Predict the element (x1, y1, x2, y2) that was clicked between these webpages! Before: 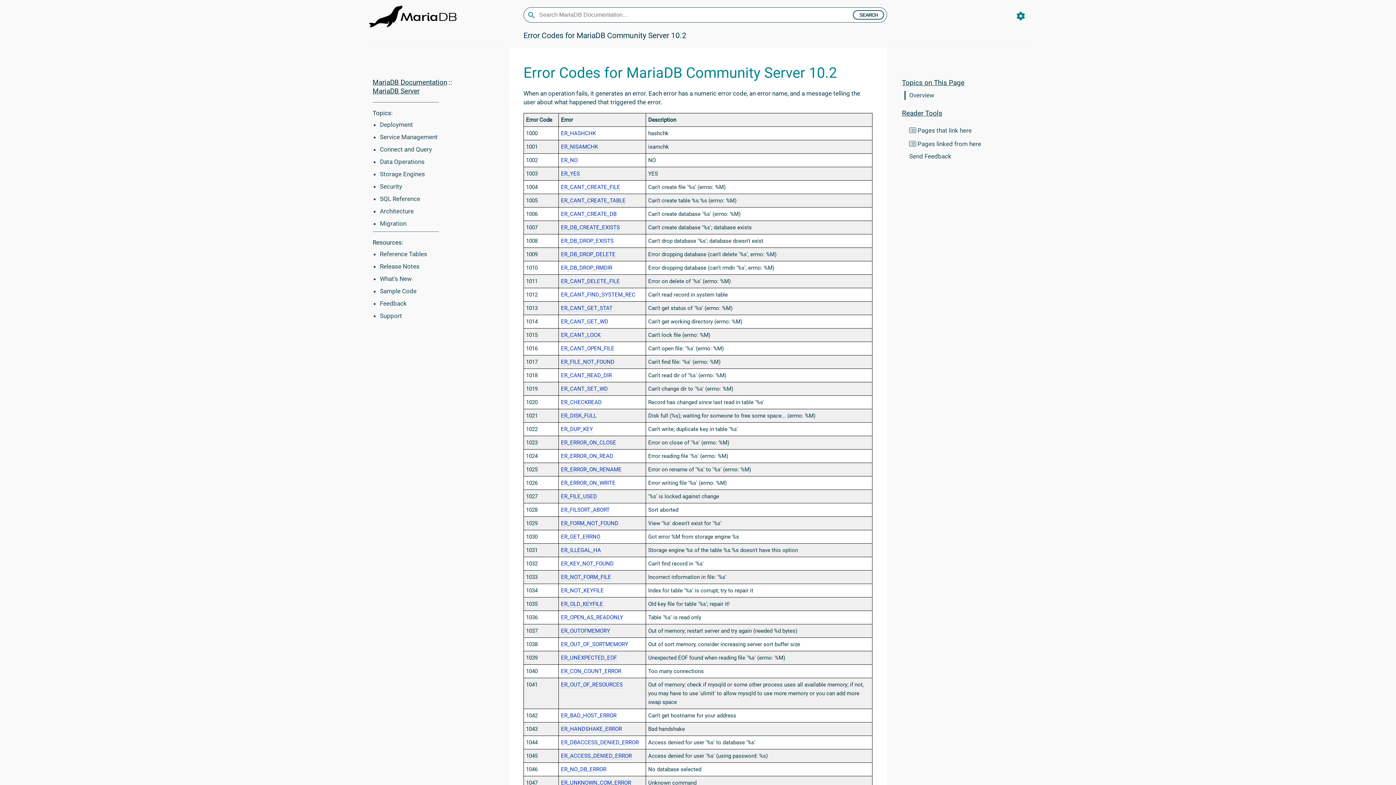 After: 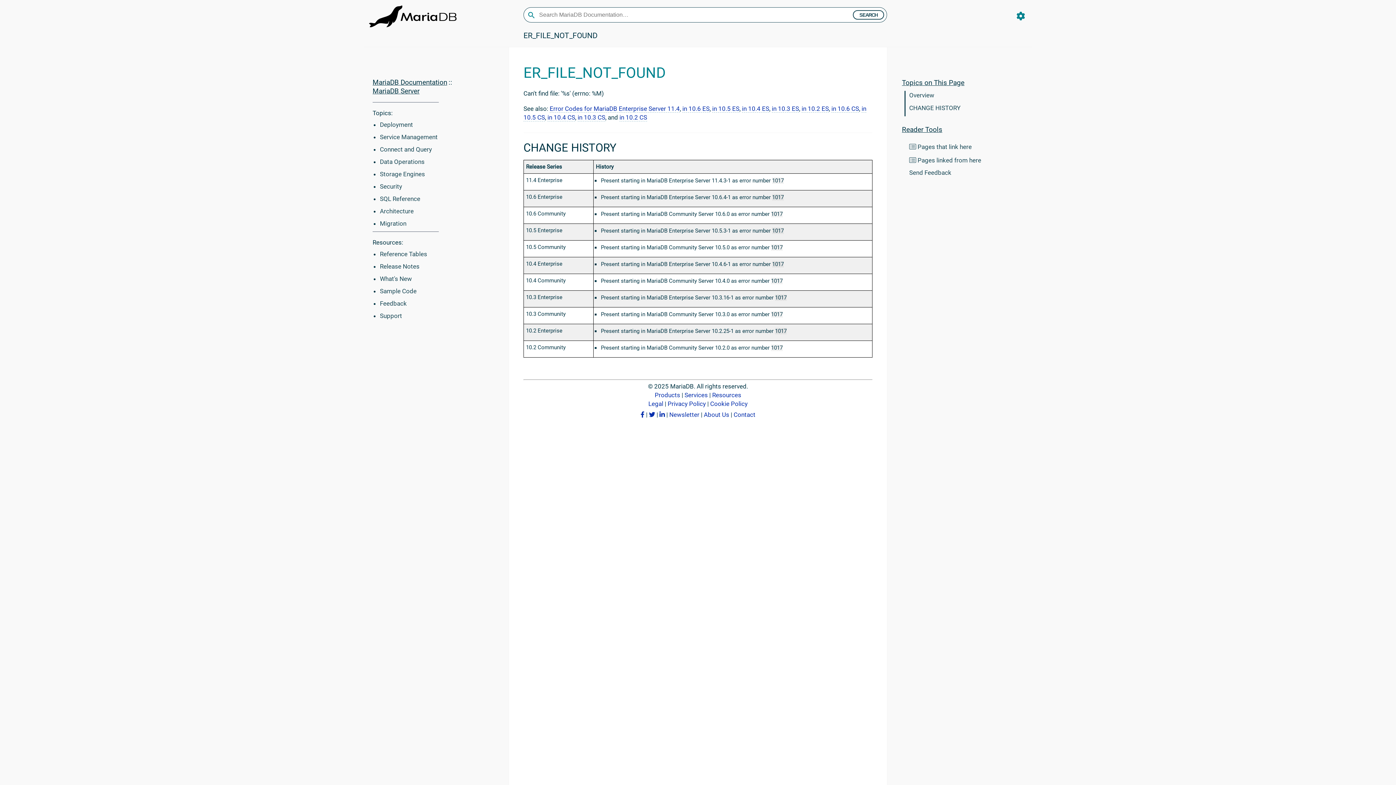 Action: bbox: (561, 358, 614, 365) label: ER_FILE_NOT_FOUND